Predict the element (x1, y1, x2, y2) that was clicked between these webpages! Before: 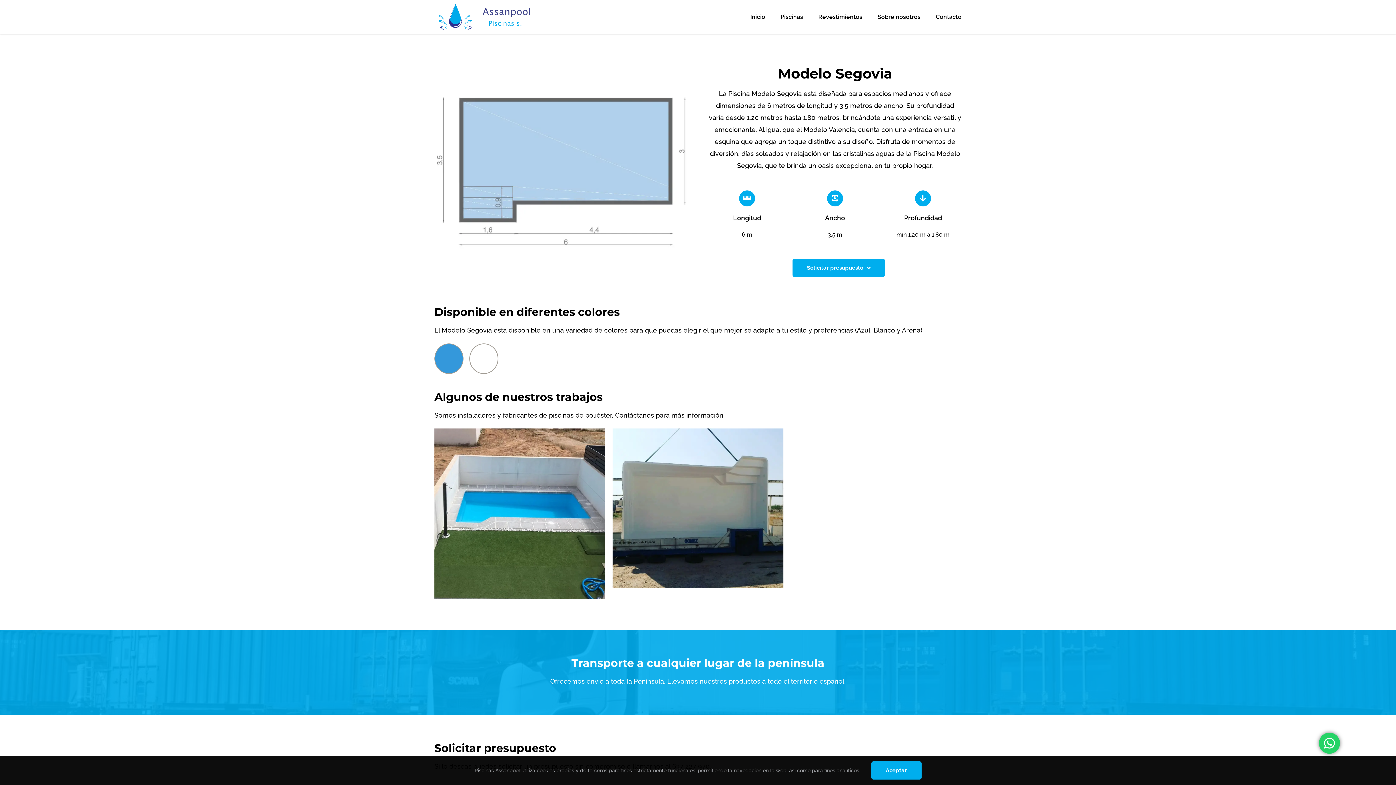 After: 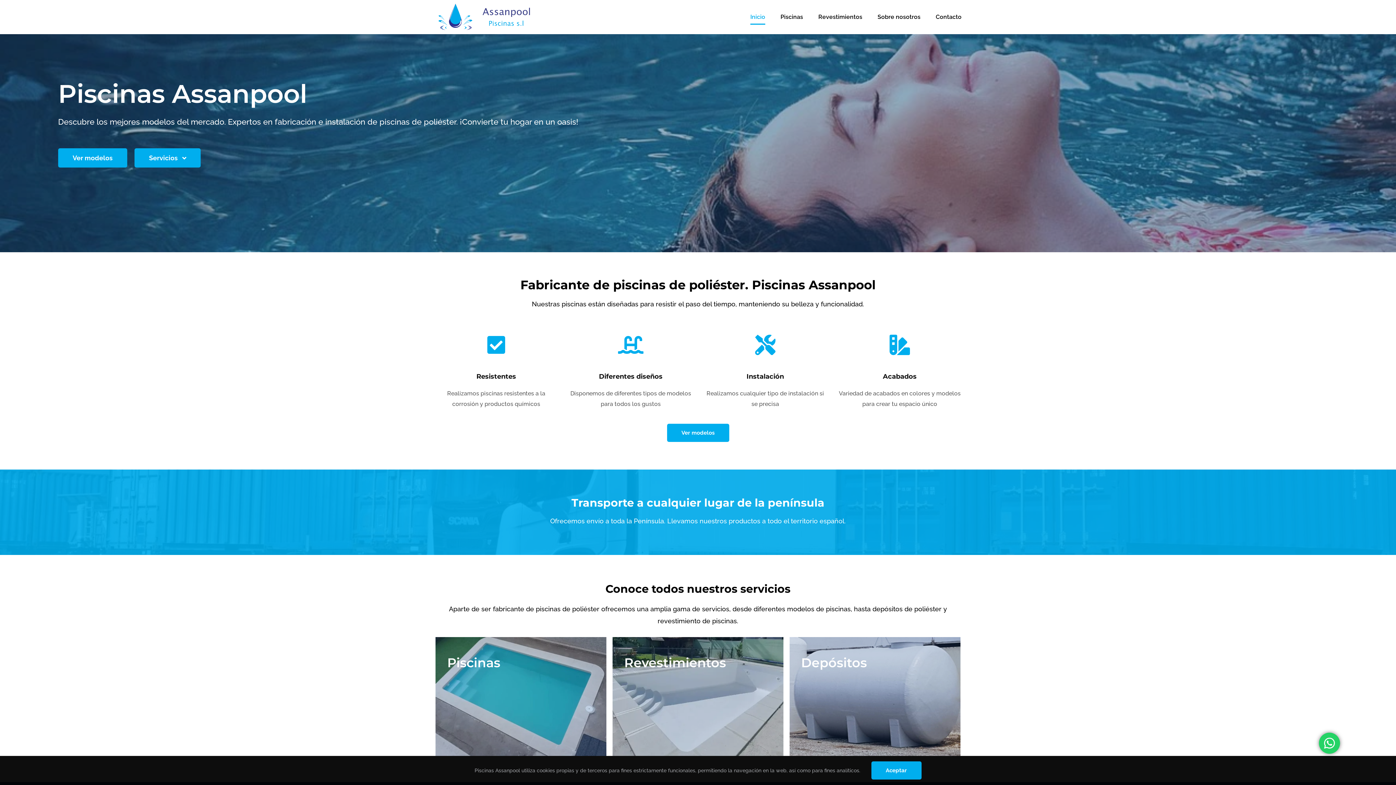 Action: label: Inicio bbox: (750, 0, 765, 34)